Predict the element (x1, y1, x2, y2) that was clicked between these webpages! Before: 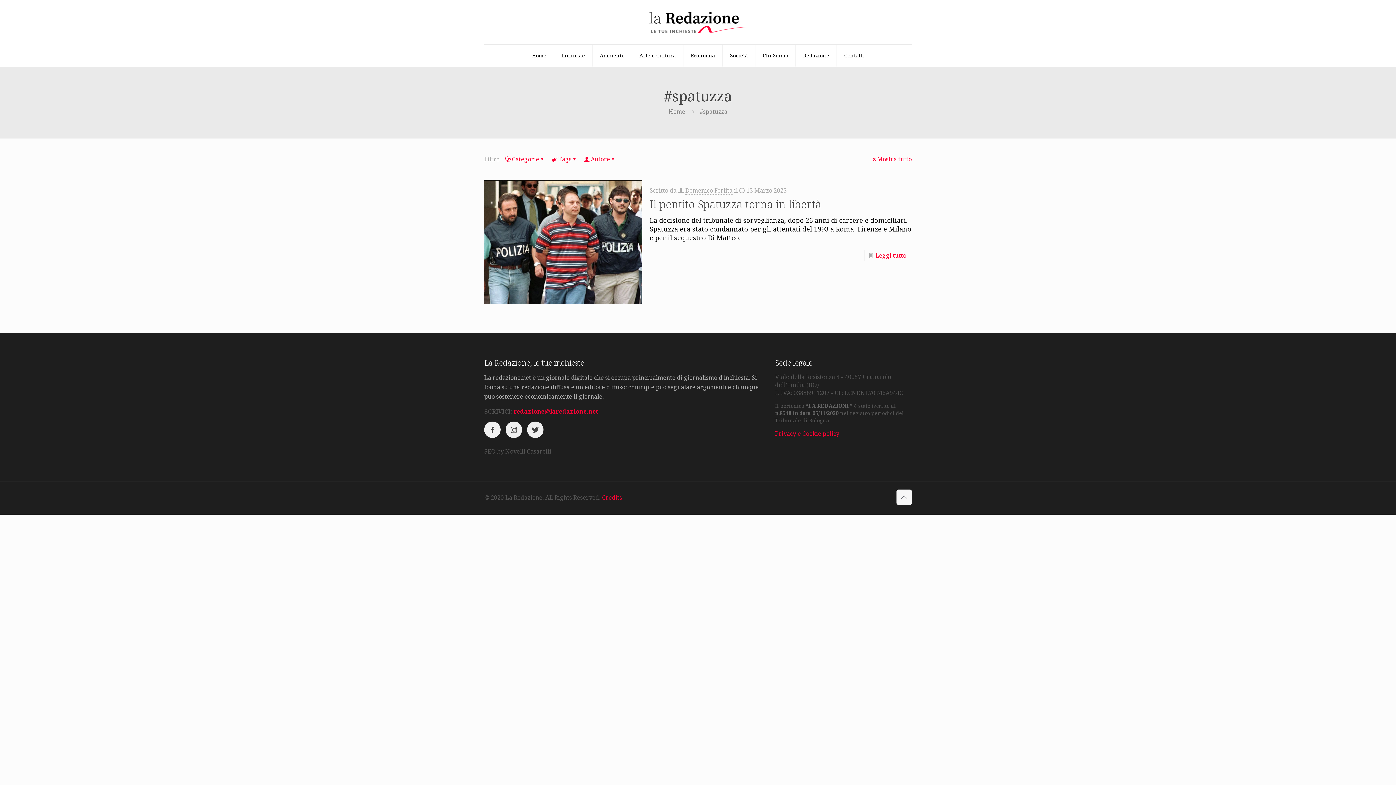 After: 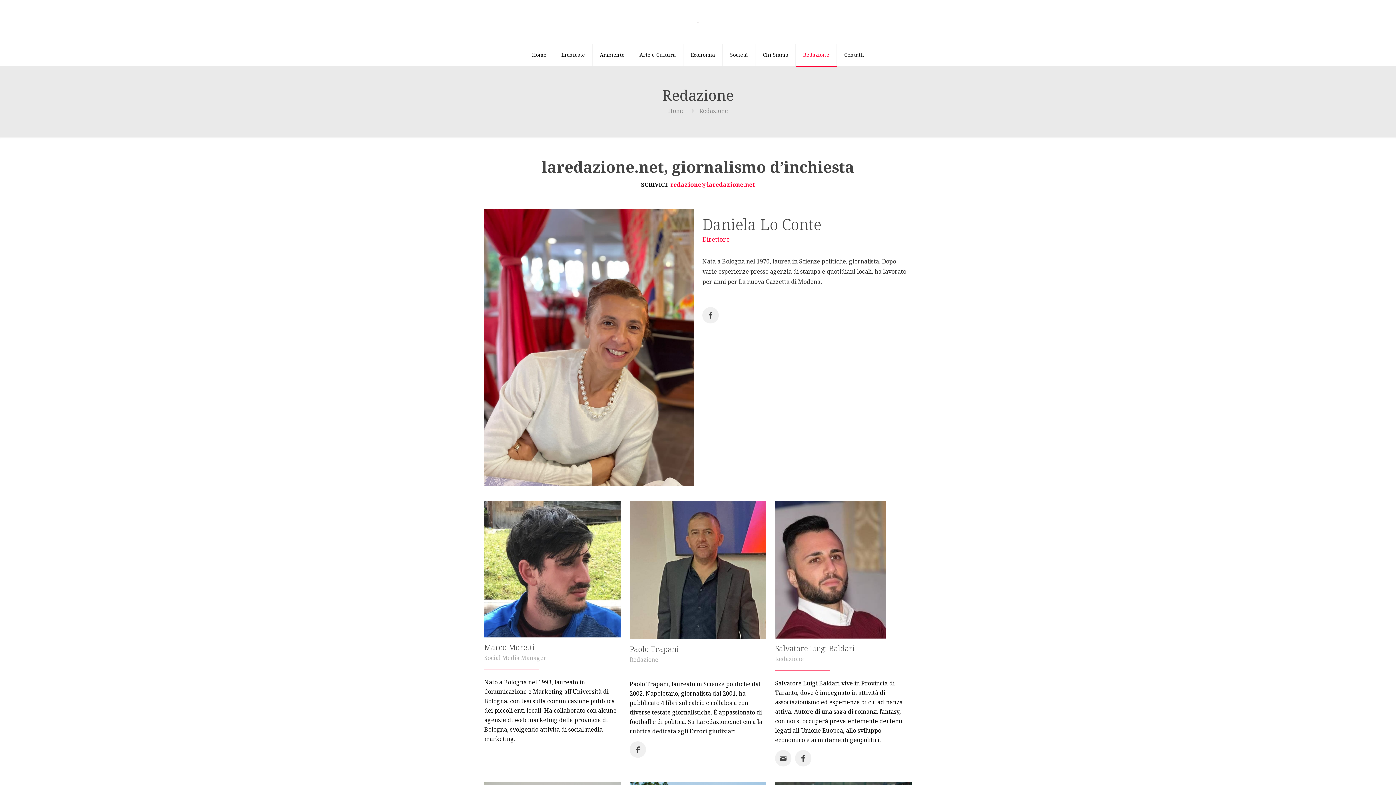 Action: bbox: (796, 44, 837, 66) label: Redazione